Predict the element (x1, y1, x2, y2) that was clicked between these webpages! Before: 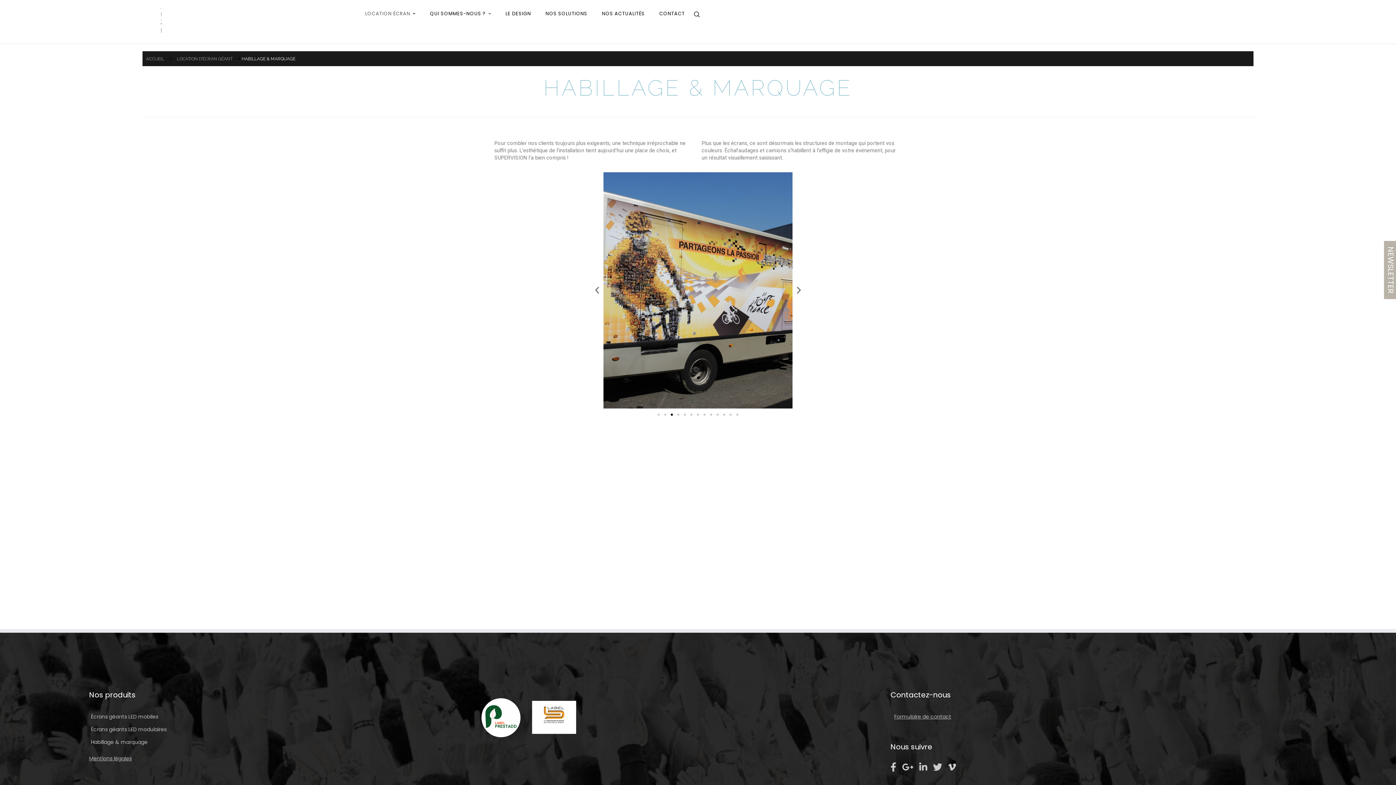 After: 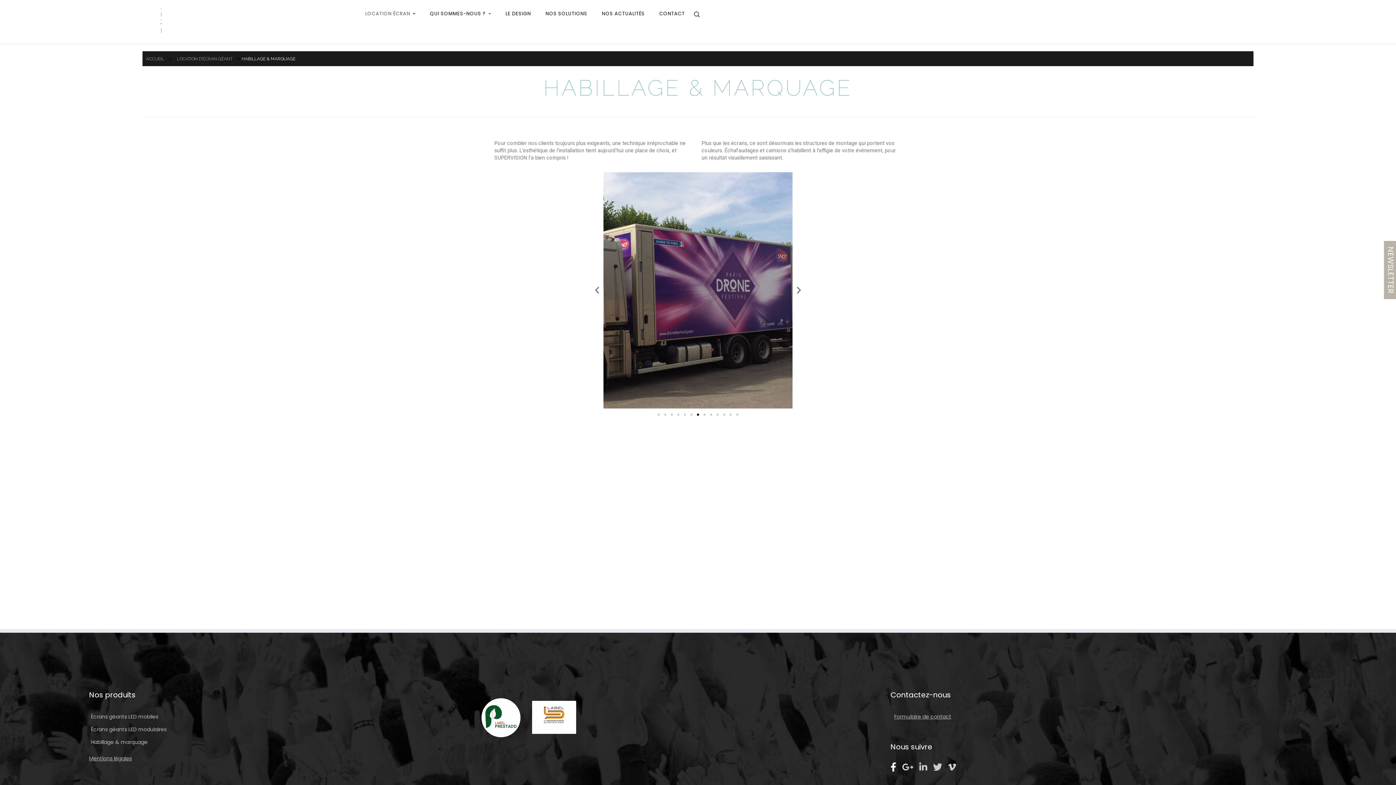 Action: bbox: (890, 765, 902, 772)